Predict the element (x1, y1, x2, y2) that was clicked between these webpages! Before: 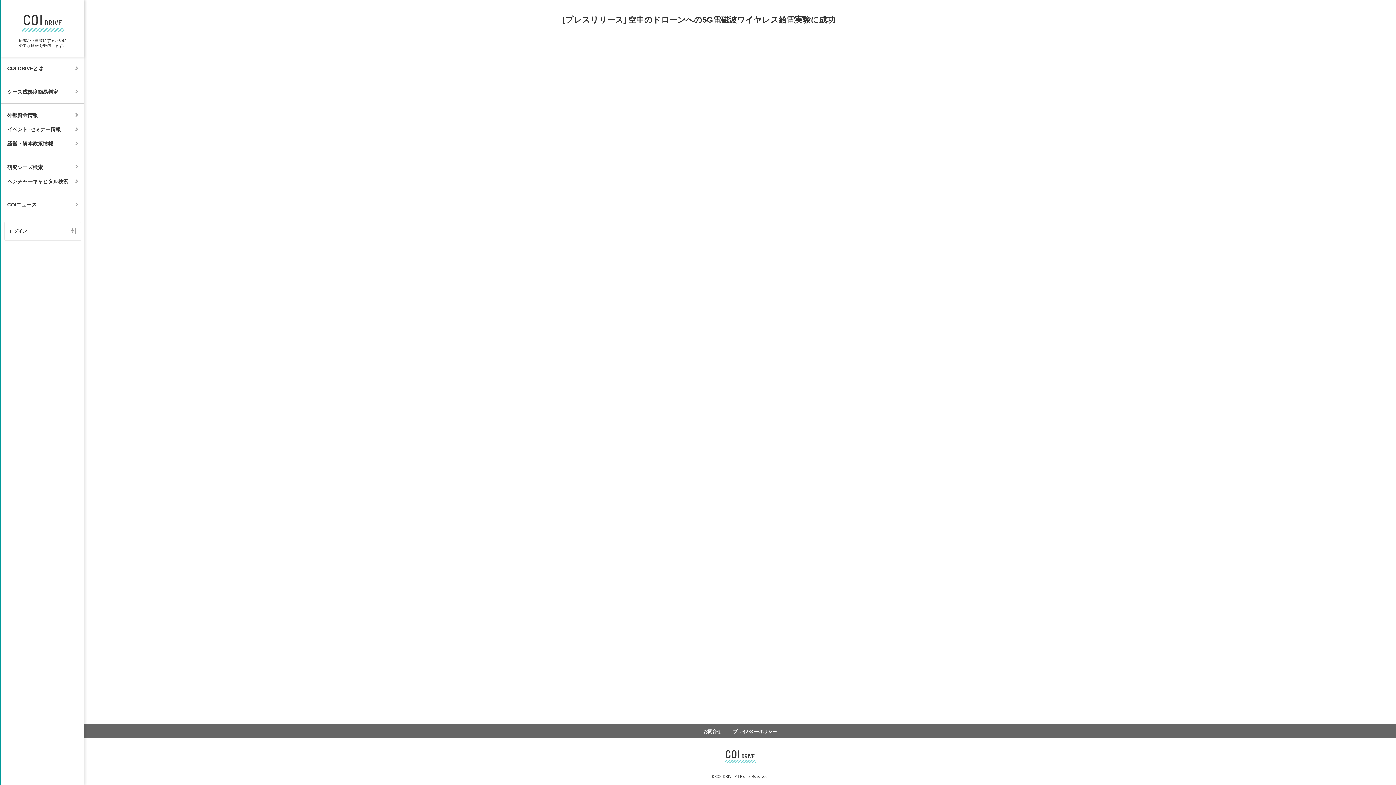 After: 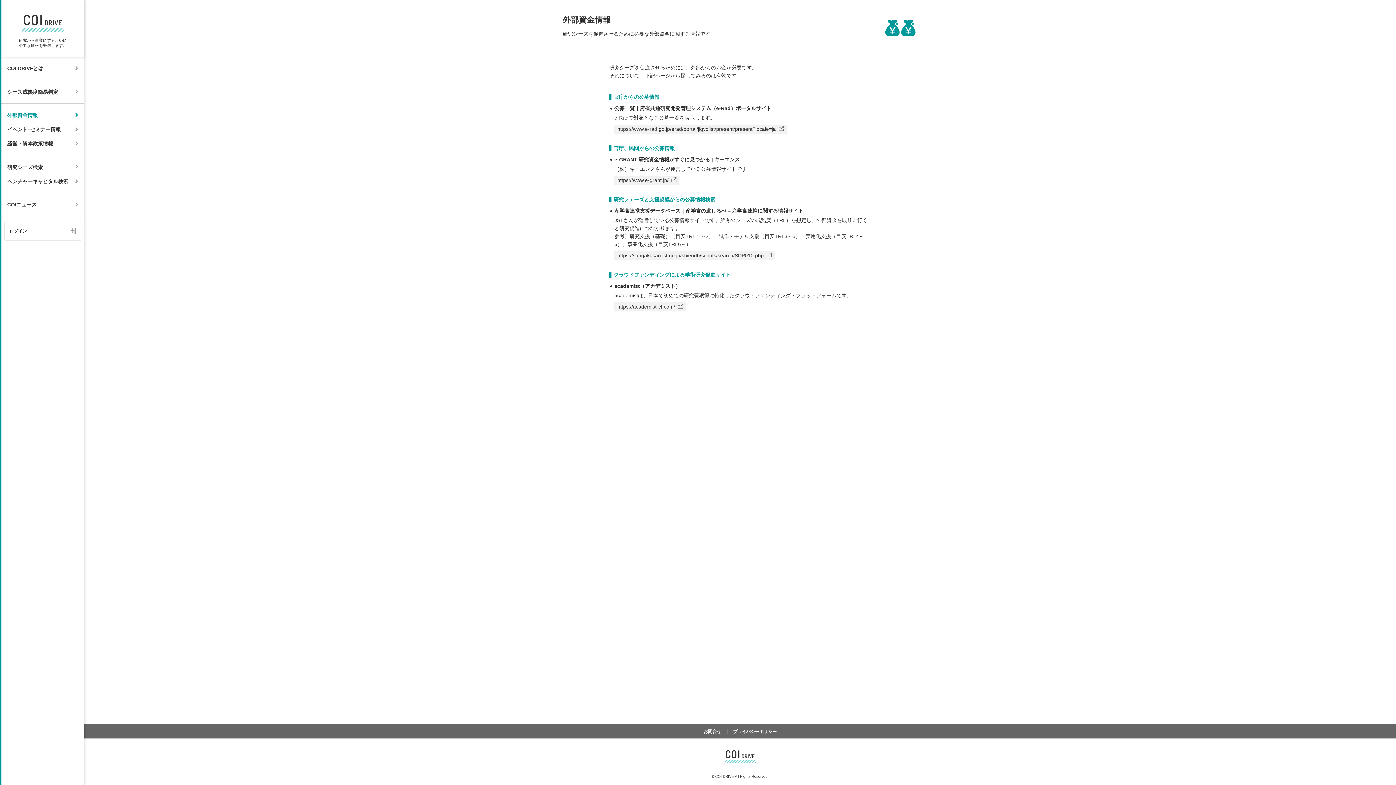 Action: bbox: (7, 112, 78, 117) label: 外部資金情報